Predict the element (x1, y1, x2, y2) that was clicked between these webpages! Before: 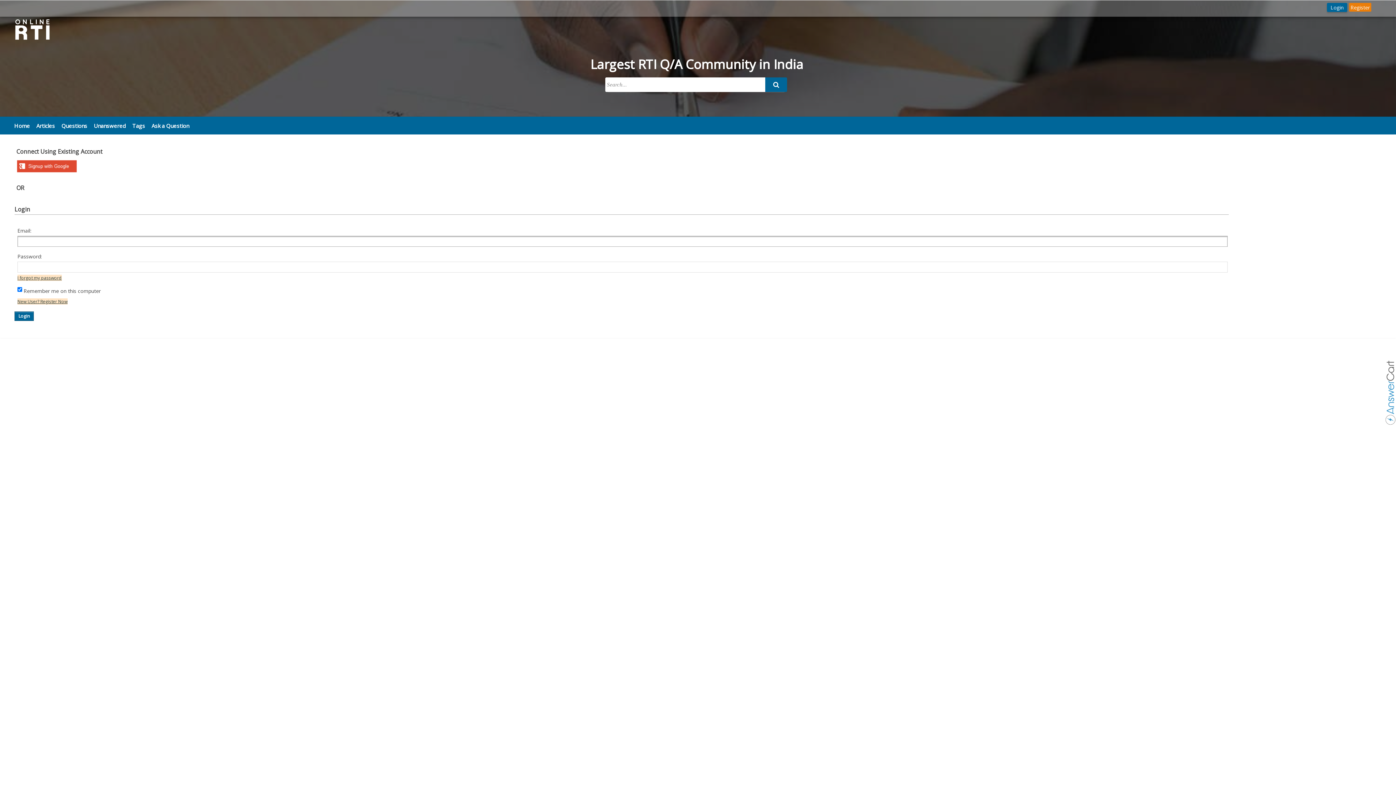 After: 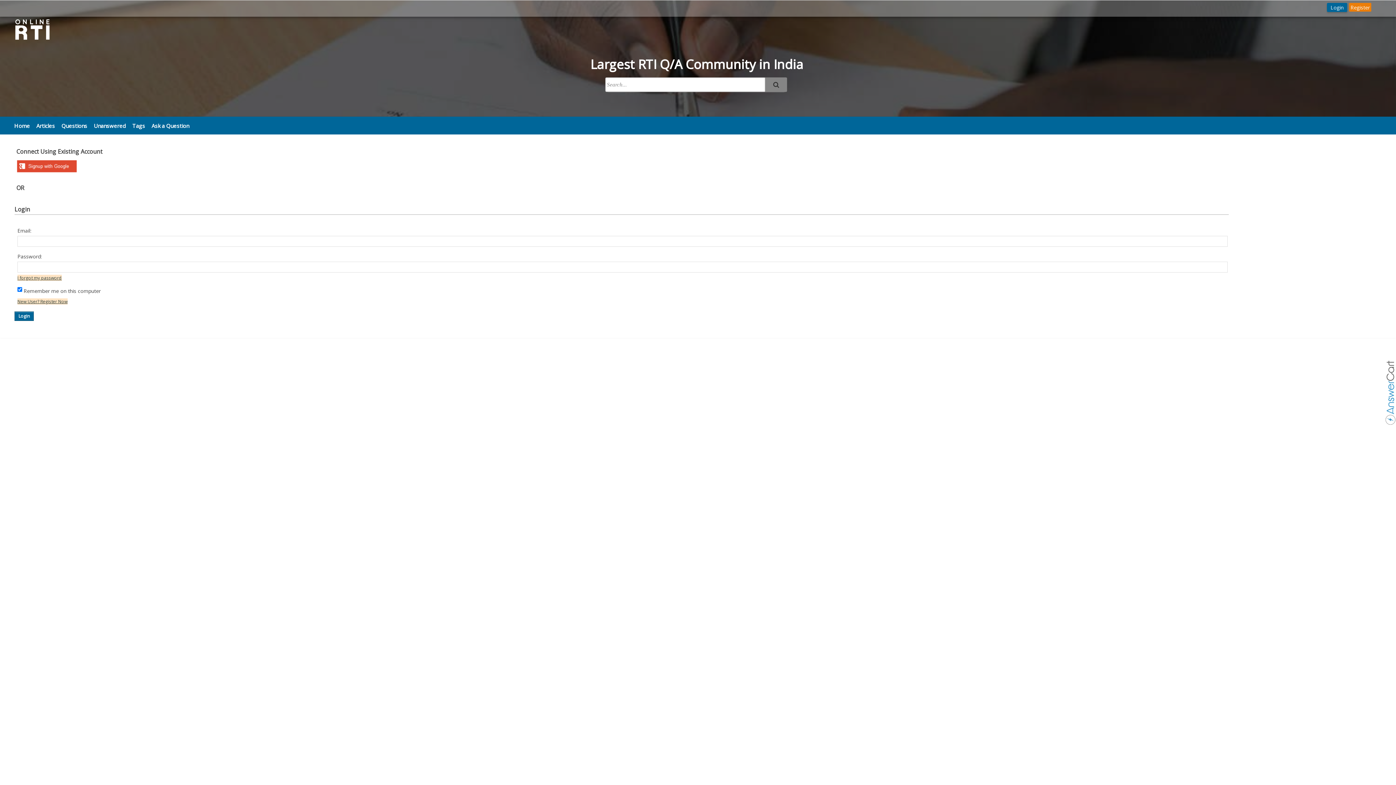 Action: bbox: (765, 77, 787, 92)